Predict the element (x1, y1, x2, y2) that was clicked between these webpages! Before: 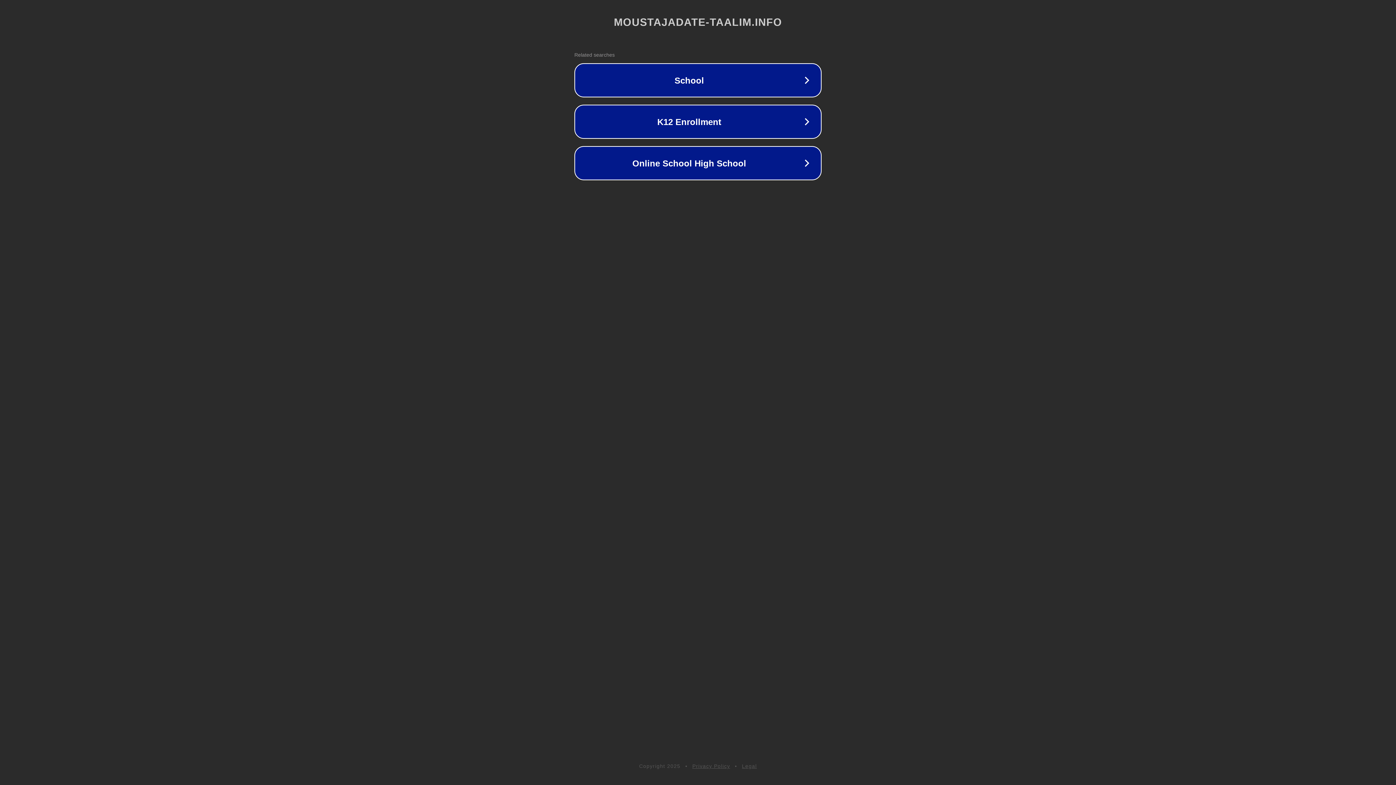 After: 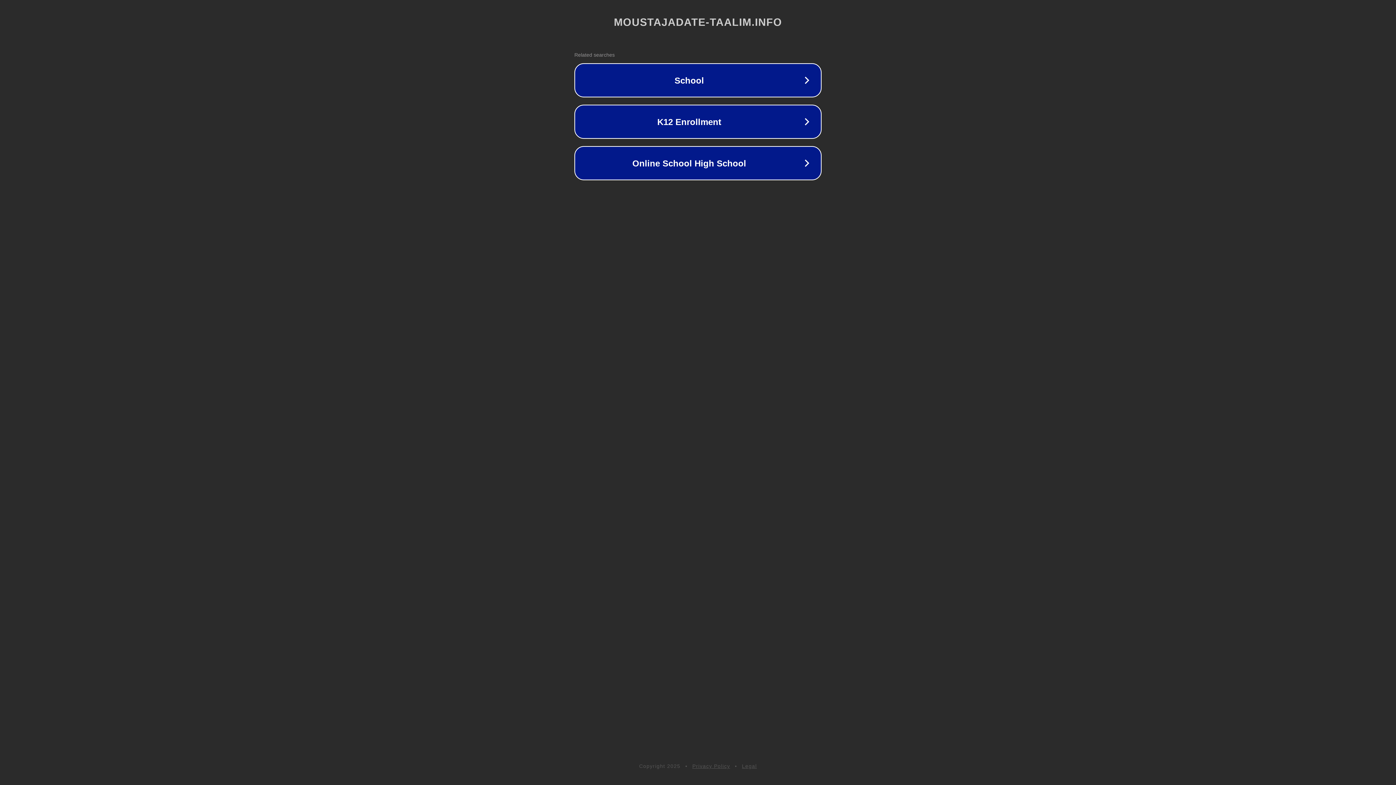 Action: bbox: (742, 763, 757, 769) label: Legal